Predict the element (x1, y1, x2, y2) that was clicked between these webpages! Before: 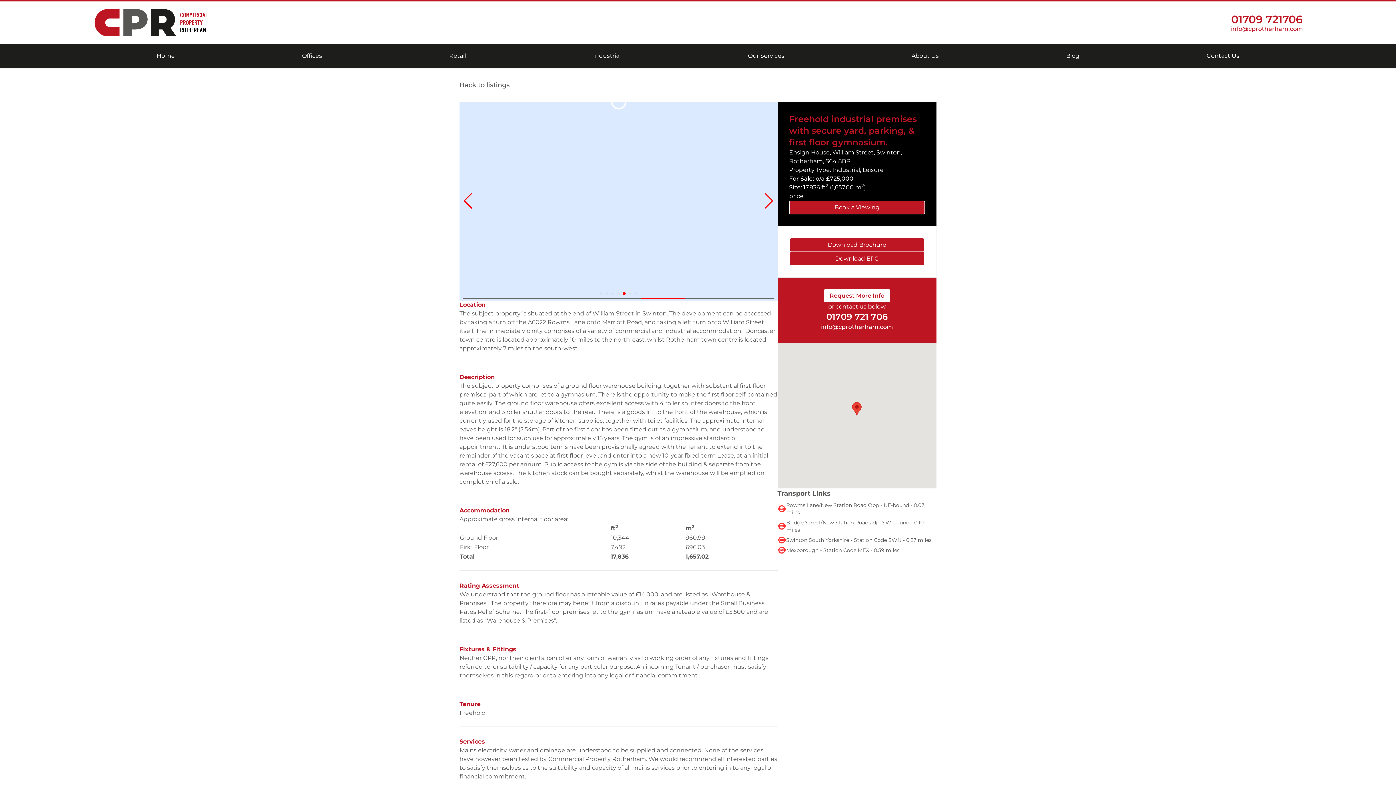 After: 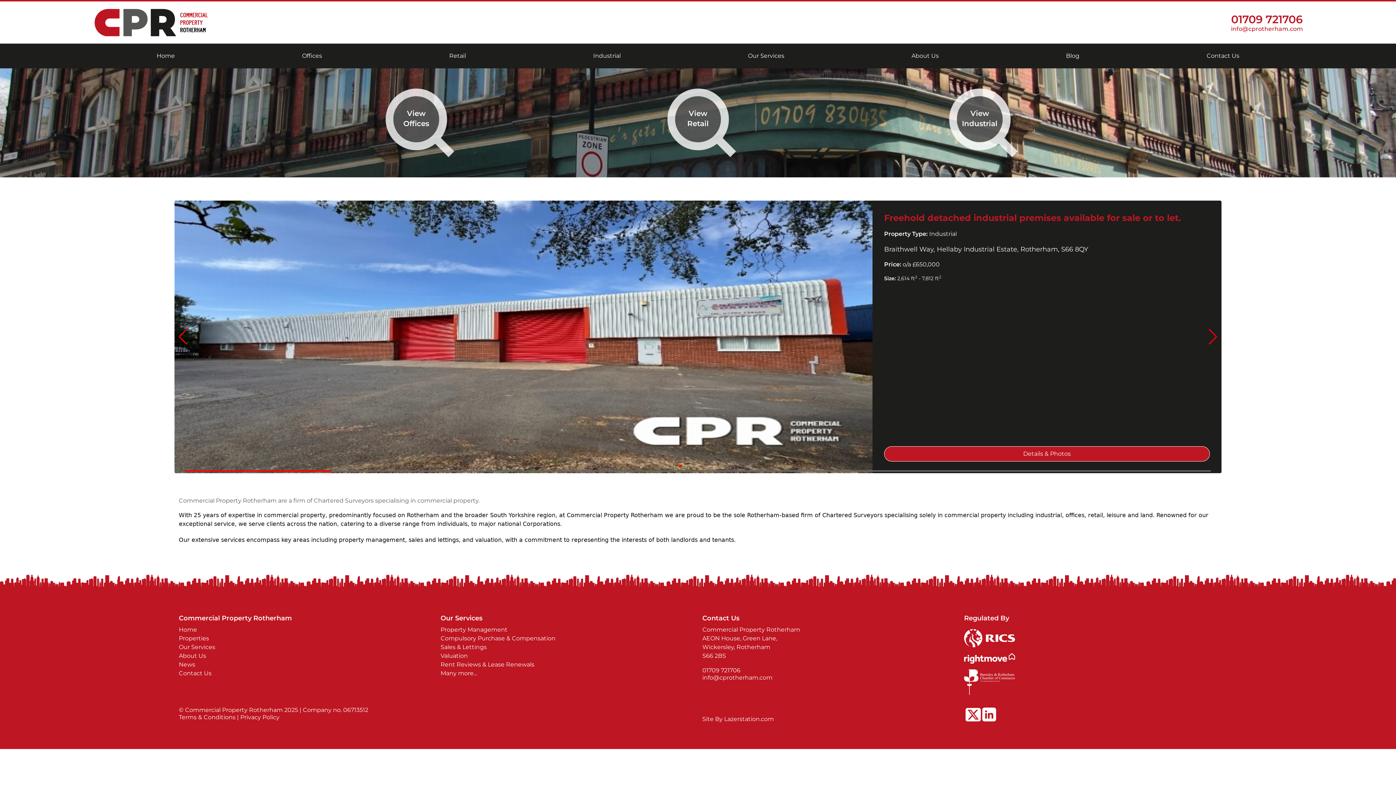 Action: label: Back to listings bbox: (459, 80, 936, 90)